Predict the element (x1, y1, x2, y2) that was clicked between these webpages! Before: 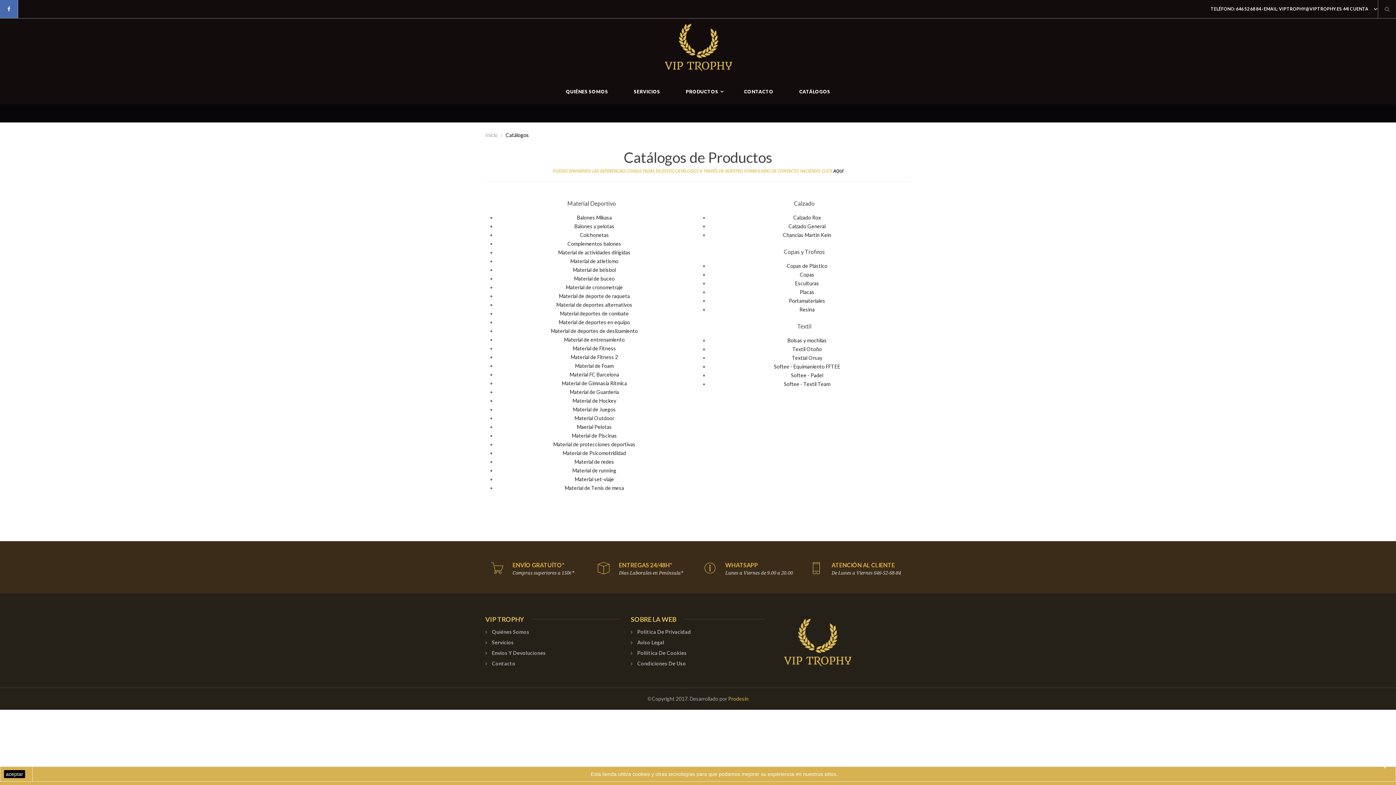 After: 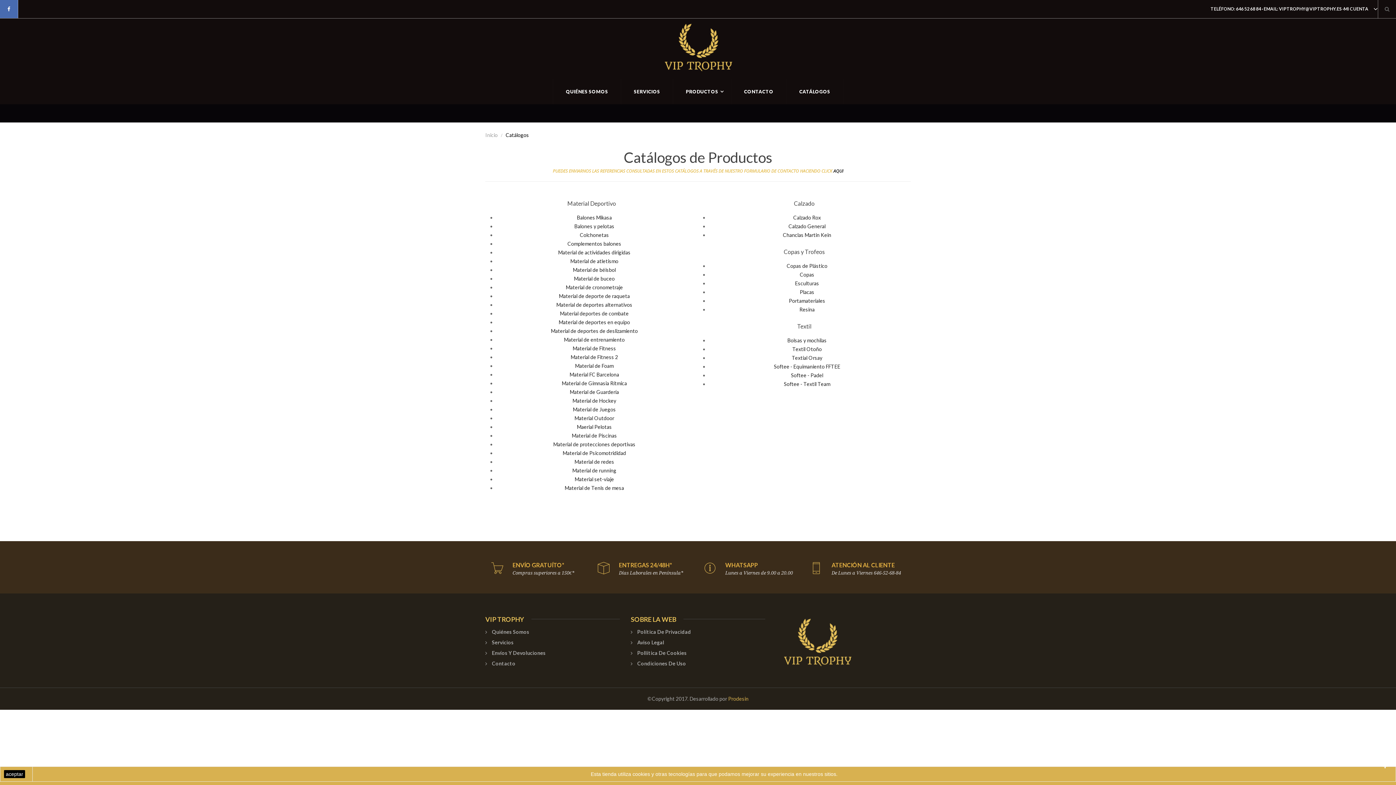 Action: label: CATÁLOGOS bbox: (786, 78, 843, 104)